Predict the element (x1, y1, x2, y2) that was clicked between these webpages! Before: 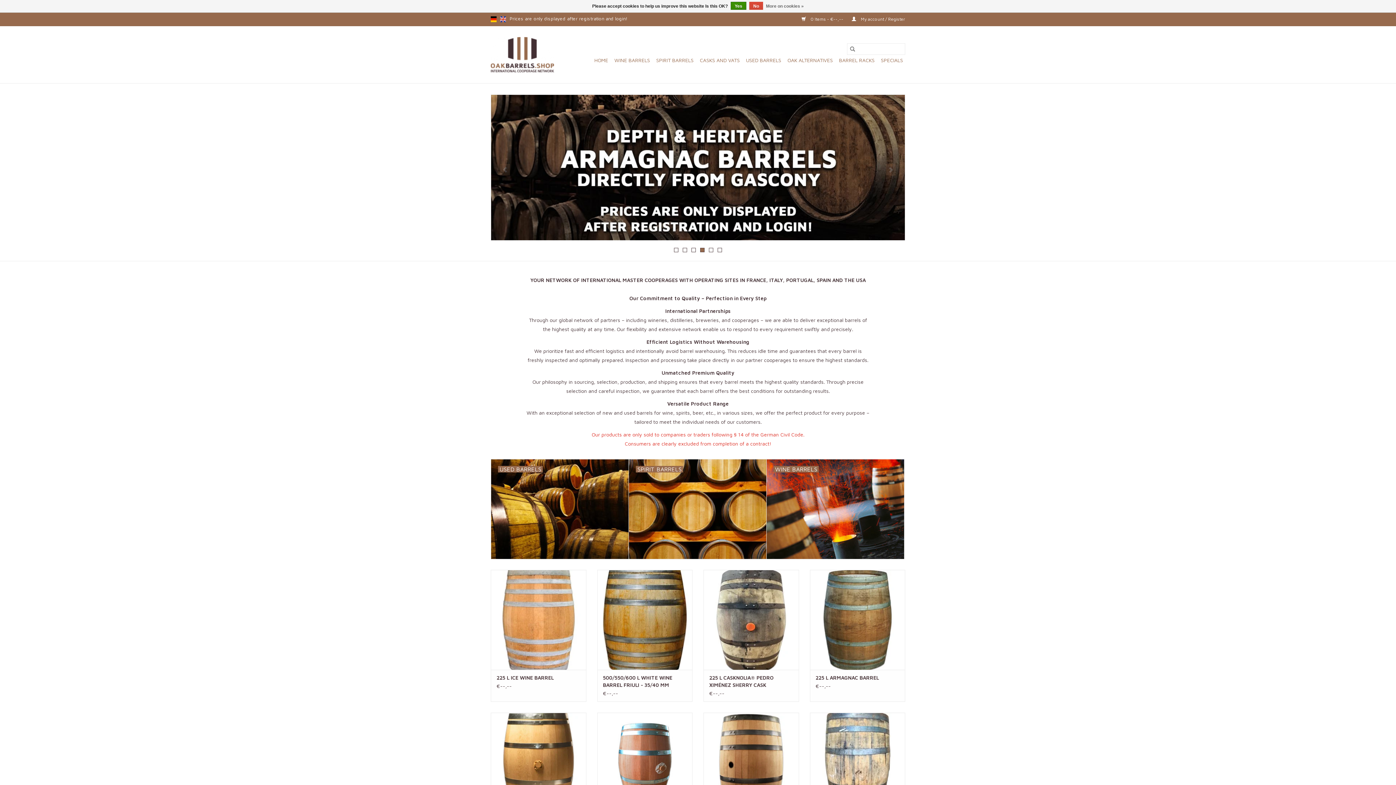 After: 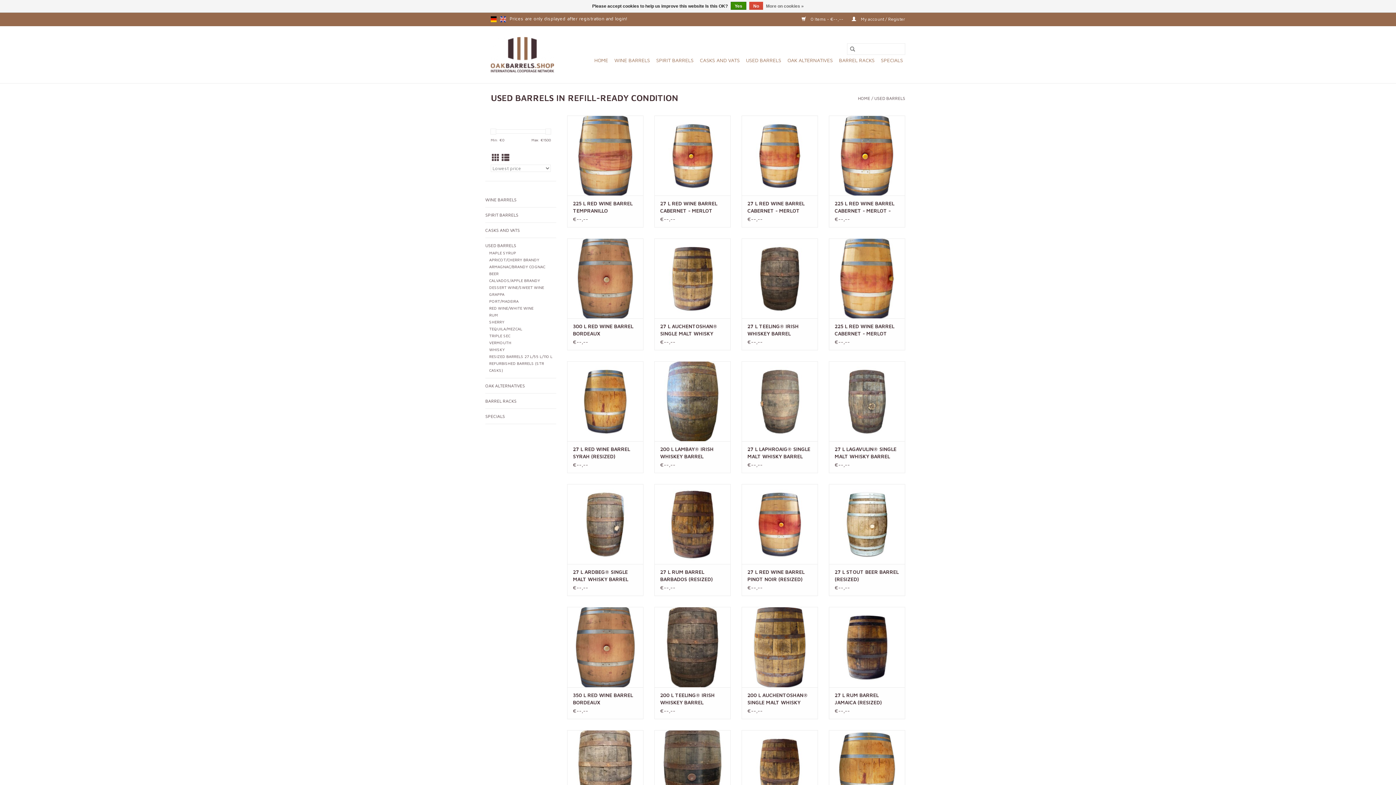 Action: label: USED BARRELS bbox: (491, 459, 628, 559)